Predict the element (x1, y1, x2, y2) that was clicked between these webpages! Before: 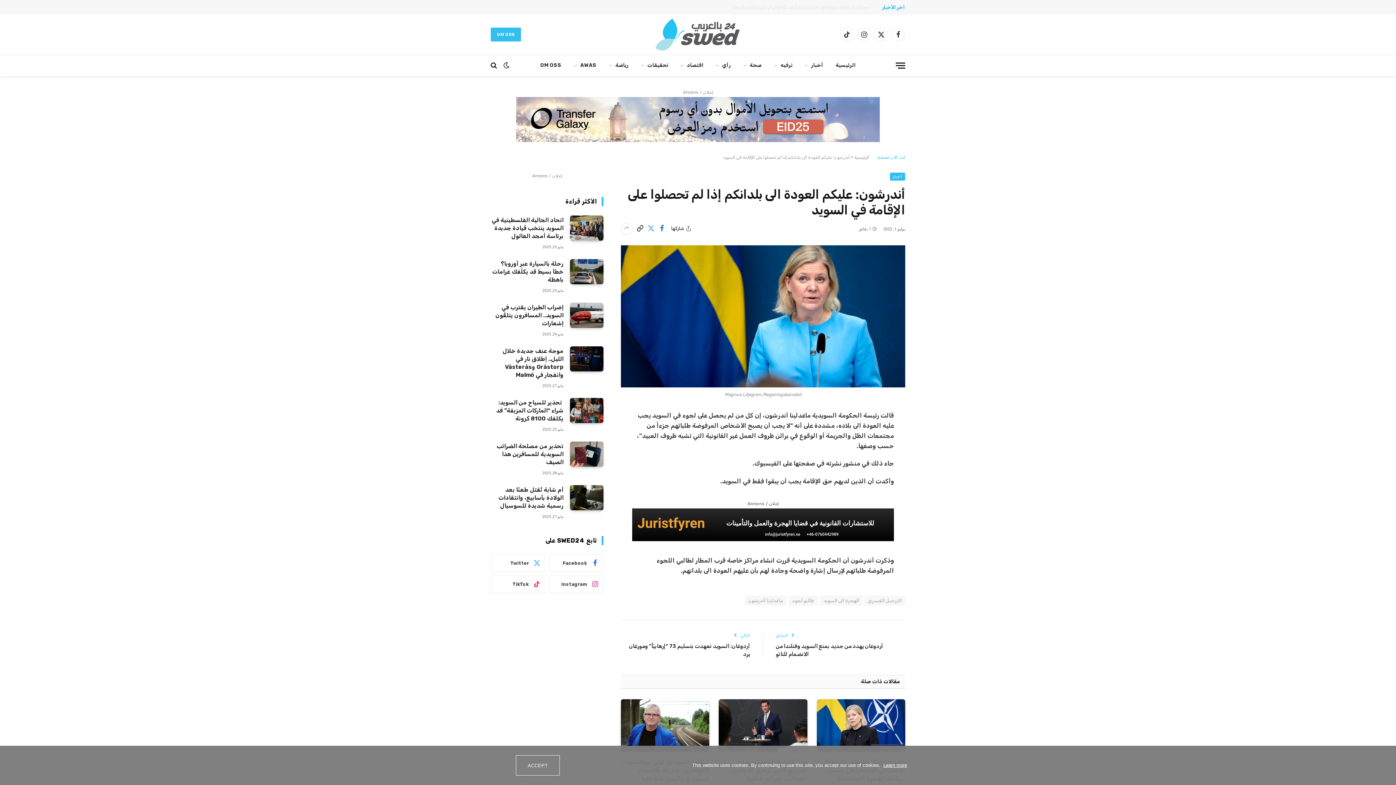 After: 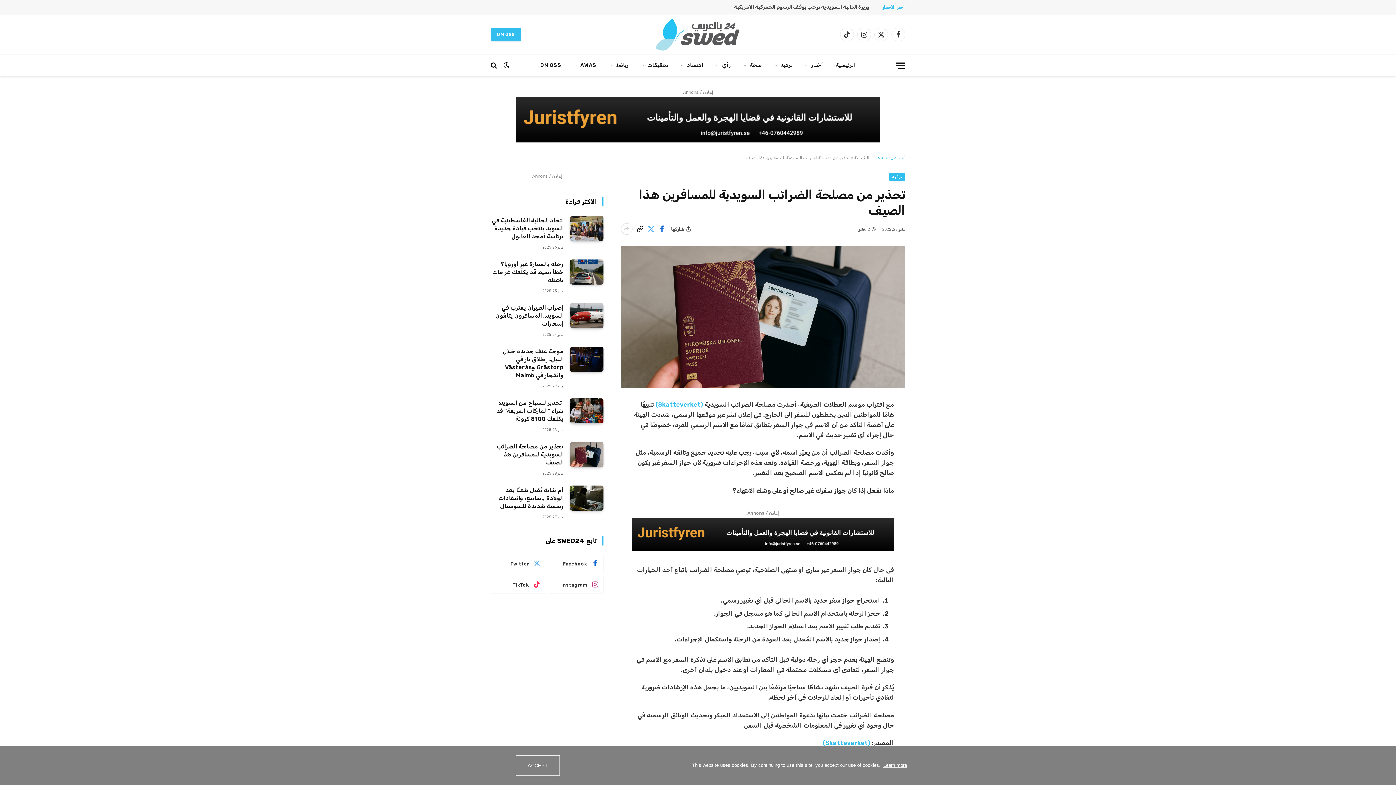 Action: label: تحذير من مصلحة الضرائب السويدية للمسافرين هذا الصيف bbox: (490, 442, 563, 466)